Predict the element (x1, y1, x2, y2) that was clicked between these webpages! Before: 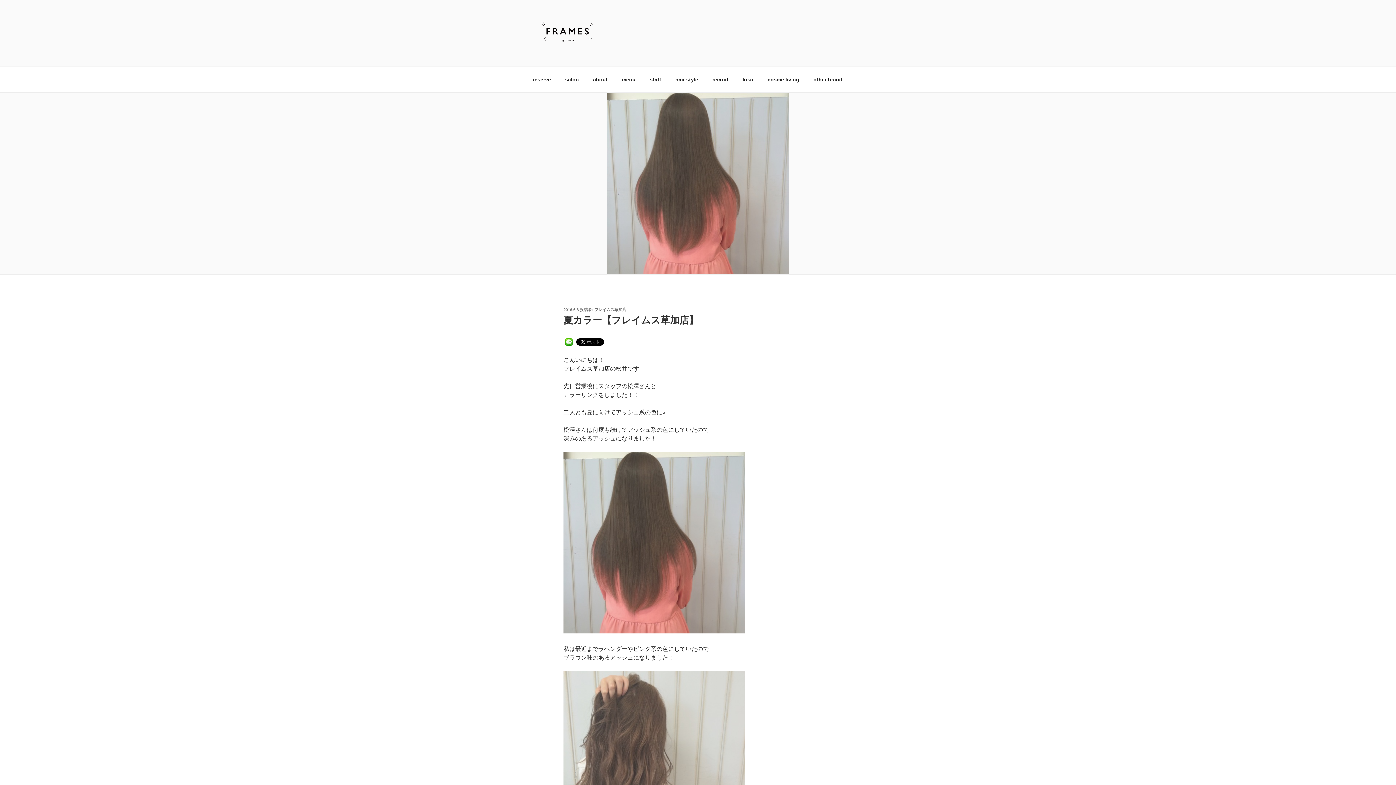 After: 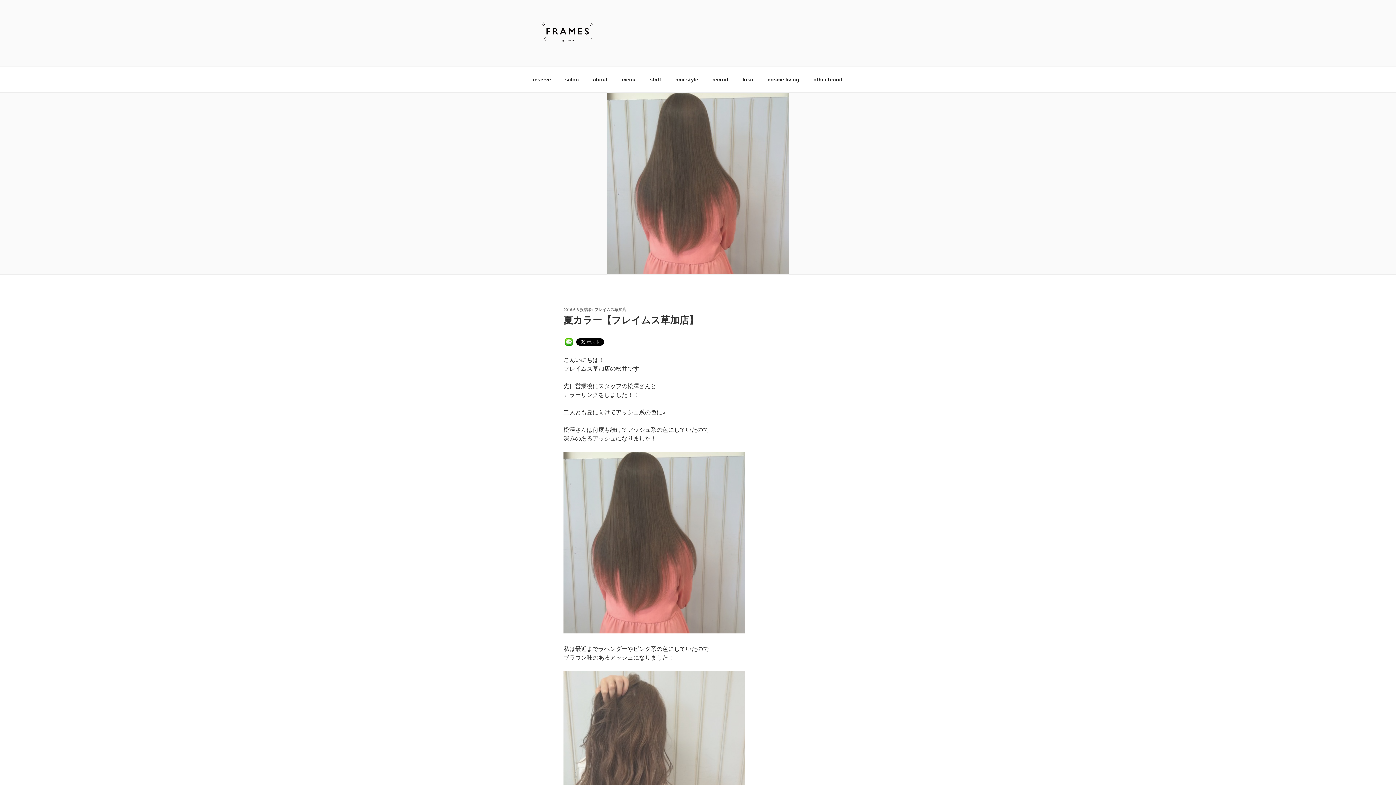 Action: bbox: (563, 307, 578, 312) label: 2016.6.8